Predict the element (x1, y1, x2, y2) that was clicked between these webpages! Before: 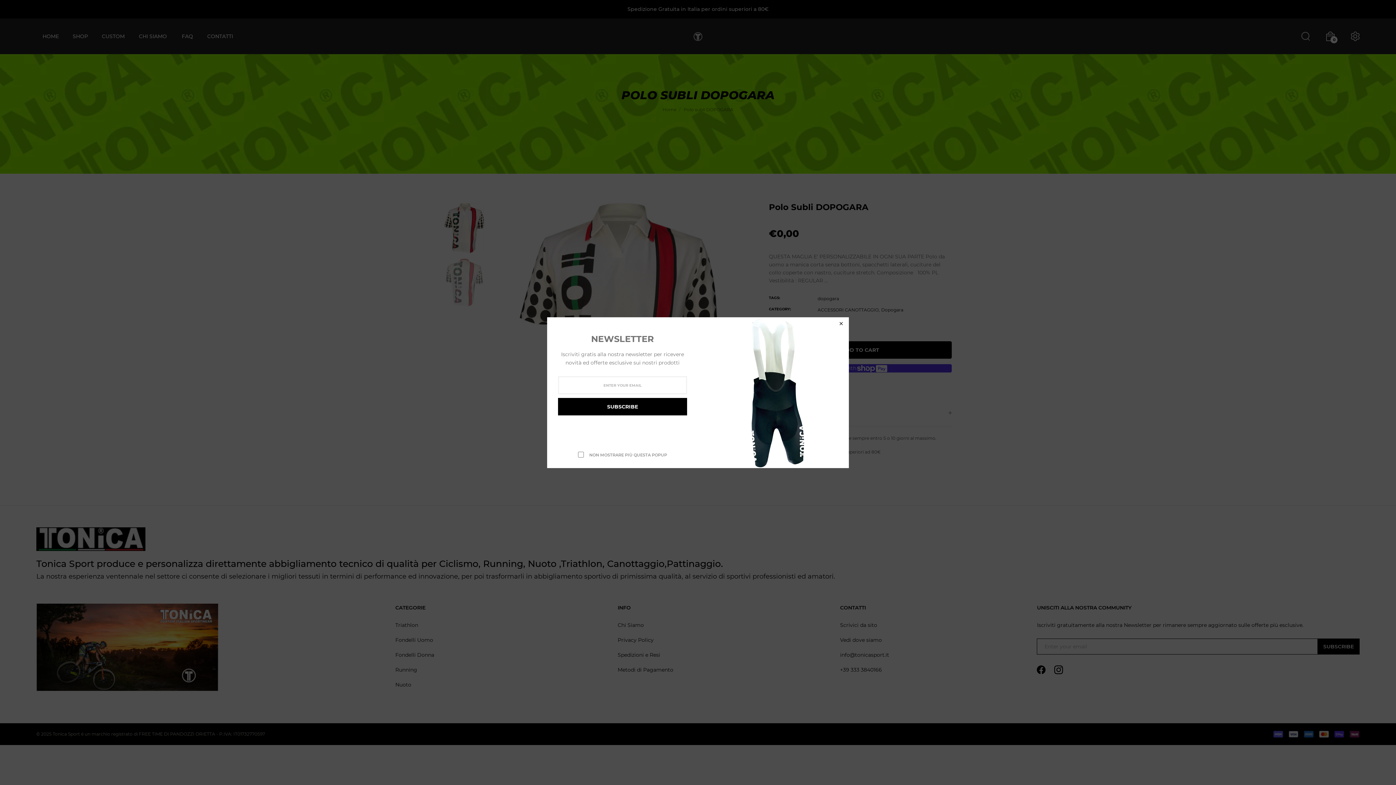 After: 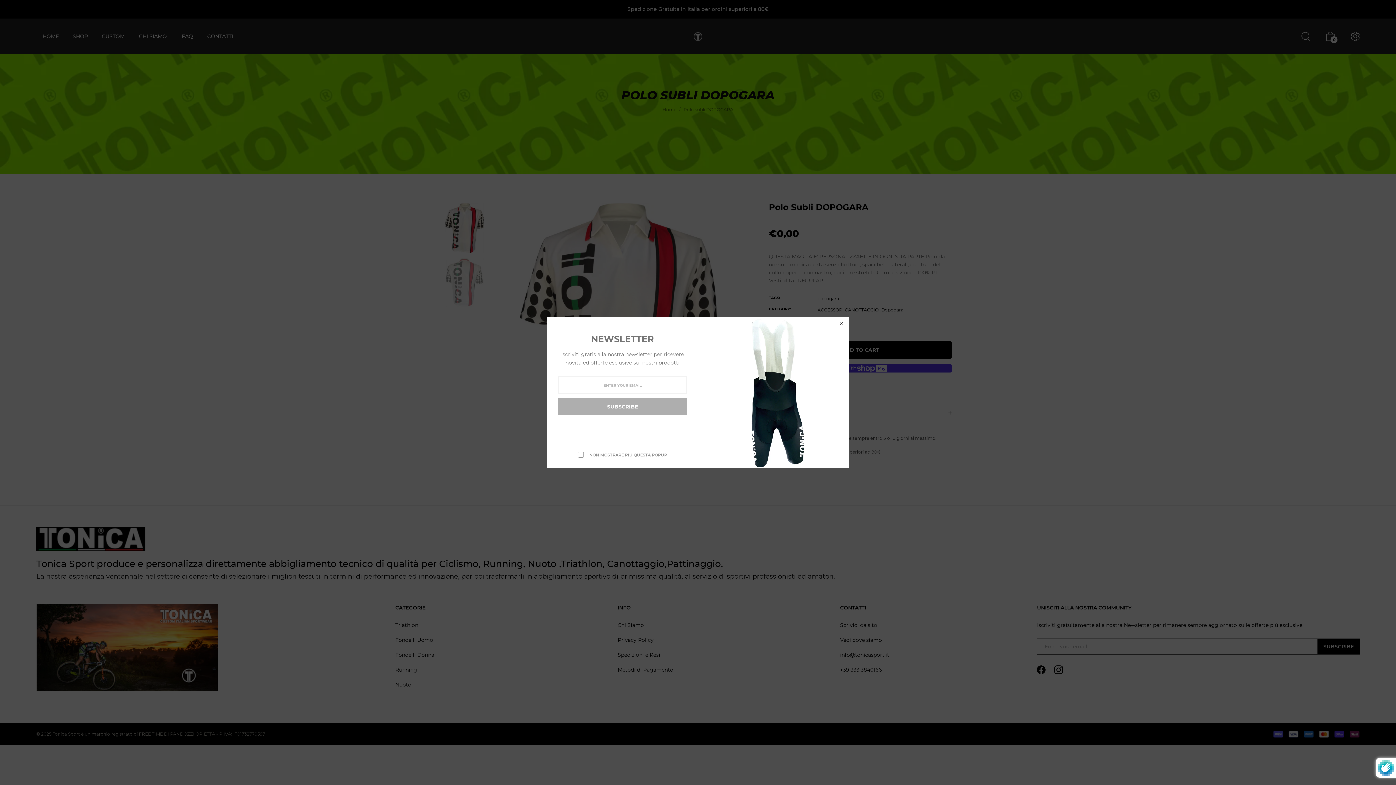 Action: label: SUBSCRIBE bbox: (558, 398, 687, 415)